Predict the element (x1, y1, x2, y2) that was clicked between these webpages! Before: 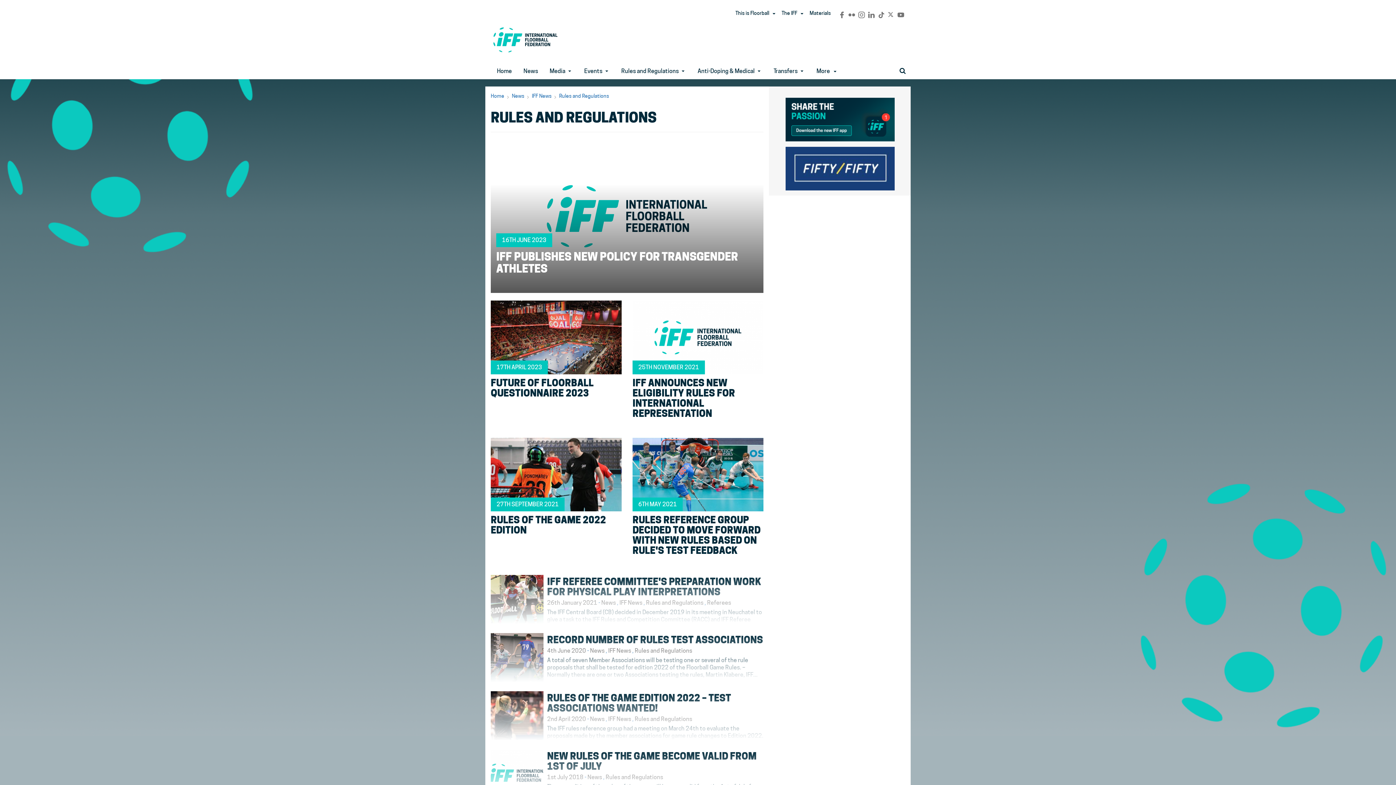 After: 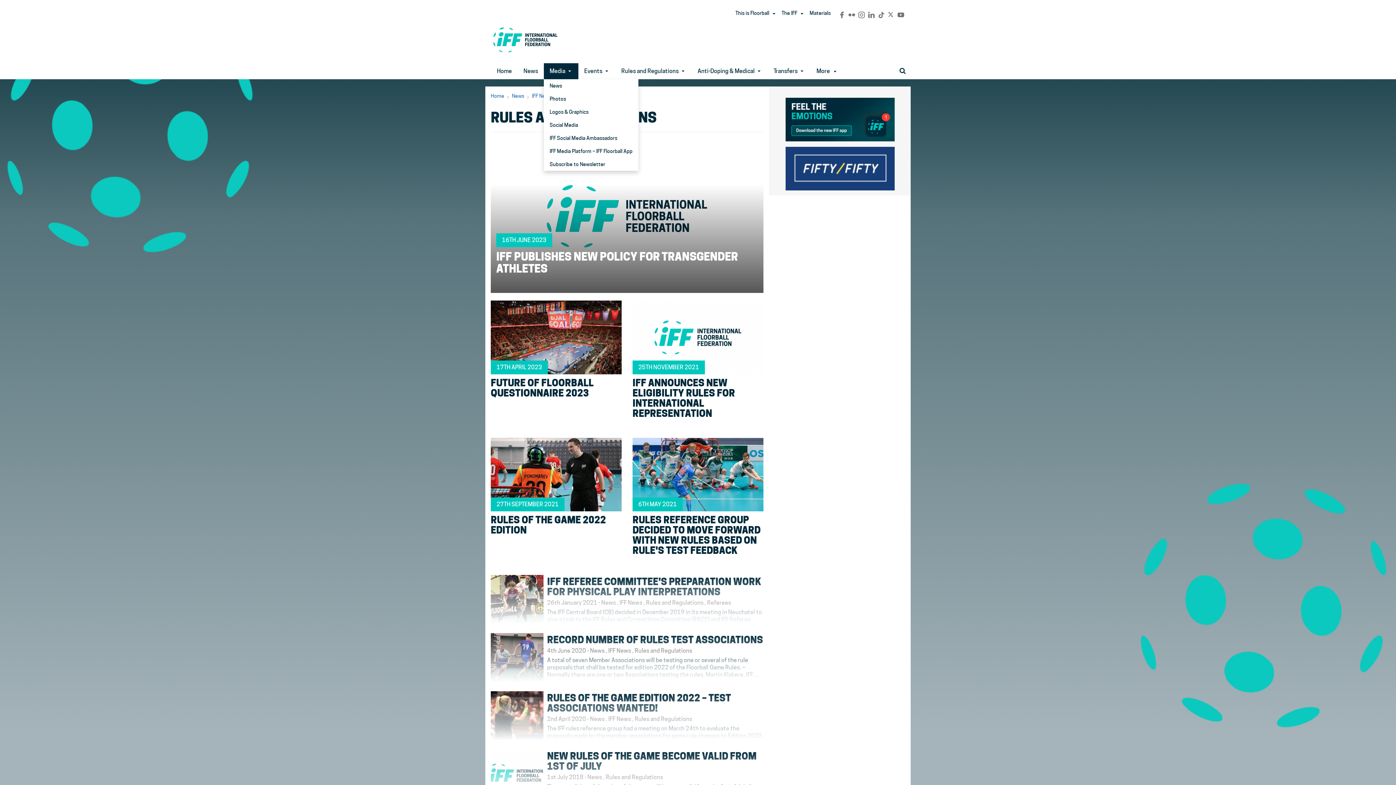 Action: bbox: (565, 63, 578, 79)